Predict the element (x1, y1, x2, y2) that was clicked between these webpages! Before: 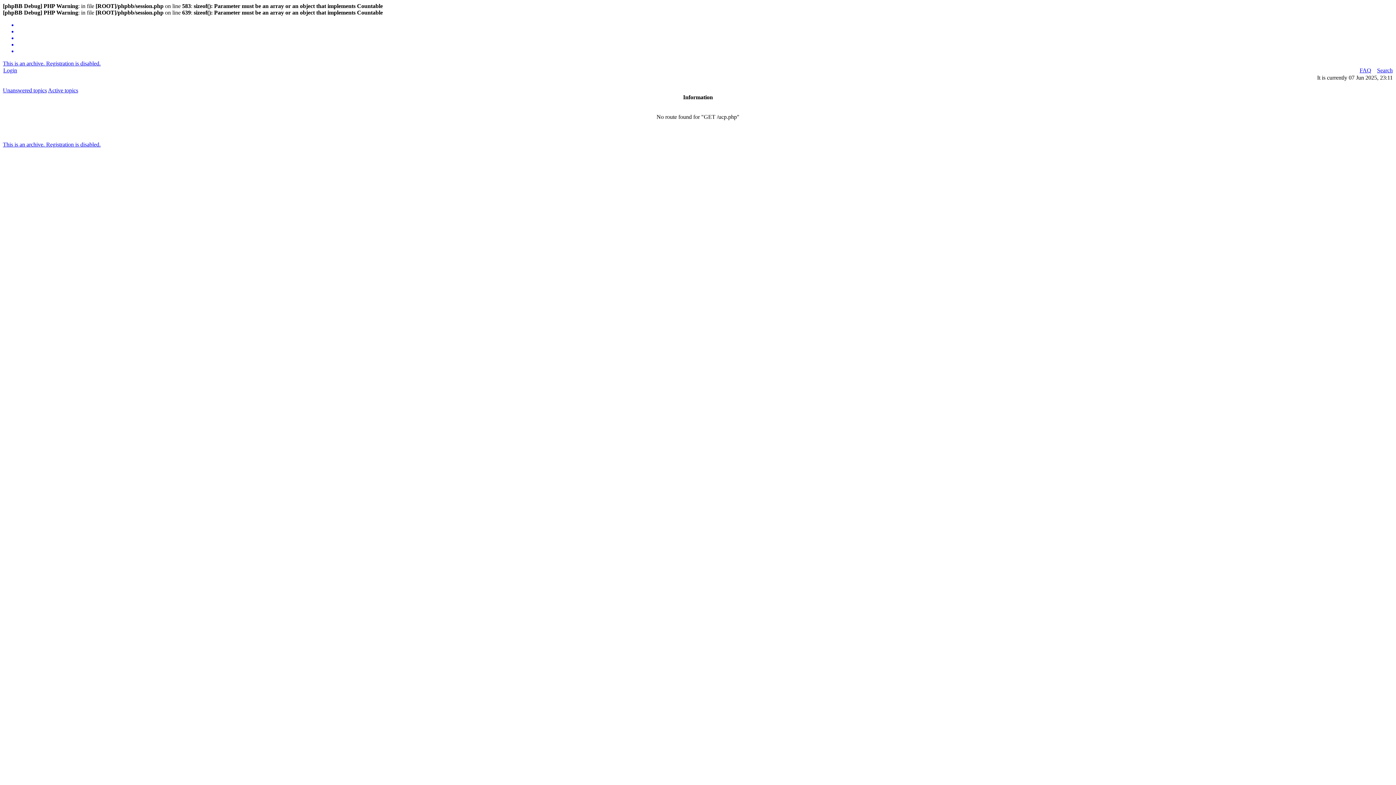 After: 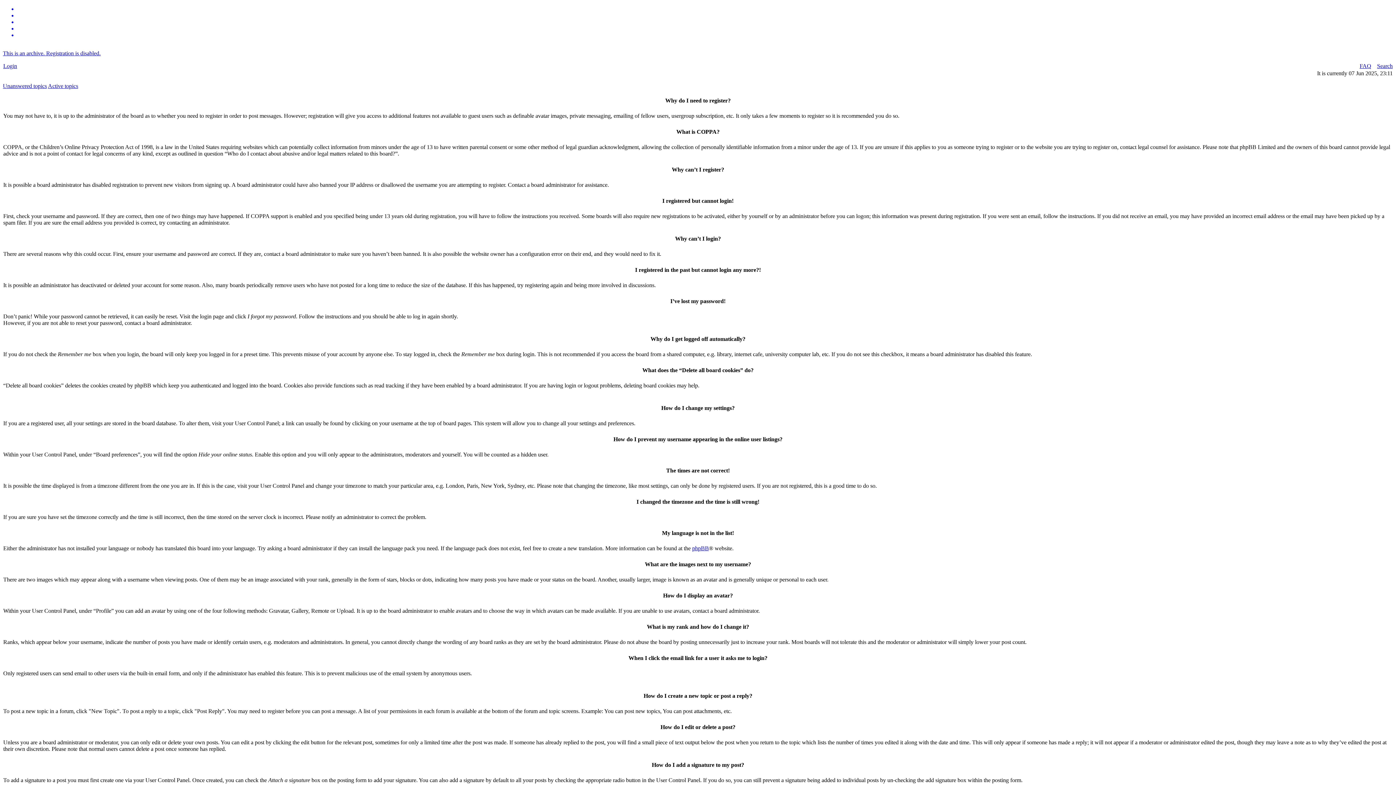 Action: label: FAQ bbox: (1360, 67, 1371, 73)